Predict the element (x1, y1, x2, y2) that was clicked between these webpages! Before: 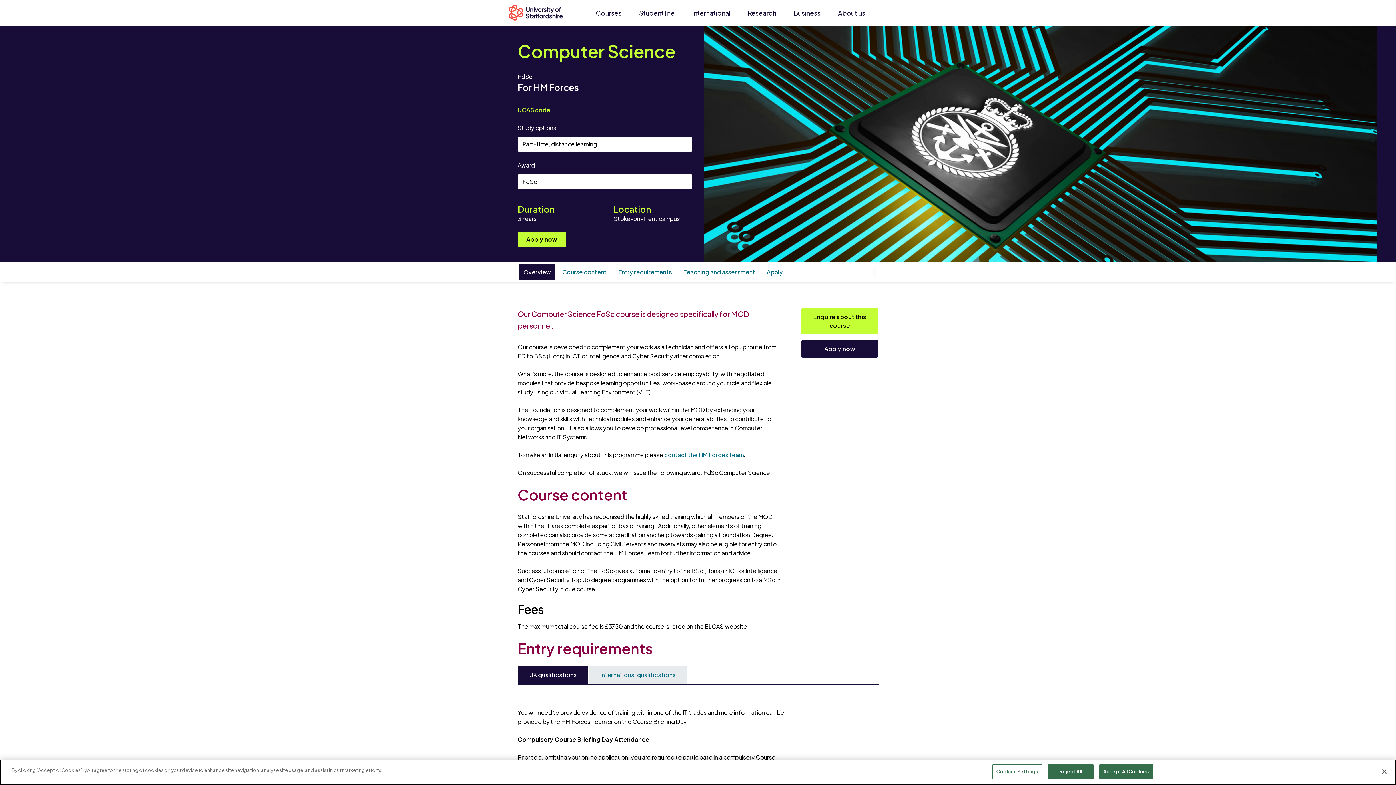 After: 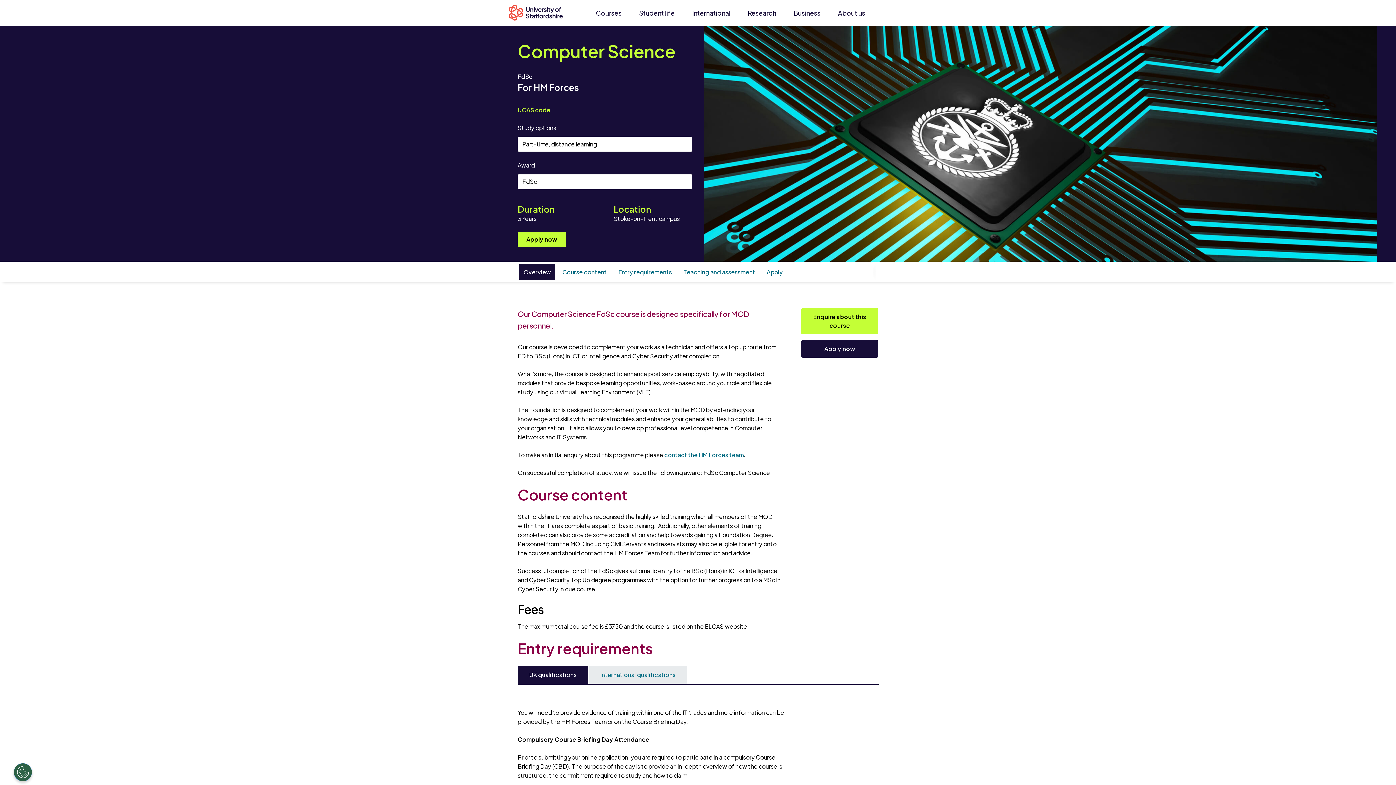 Action: bbox: (1099, 764, 1153, 779) label: Accept All Cookies